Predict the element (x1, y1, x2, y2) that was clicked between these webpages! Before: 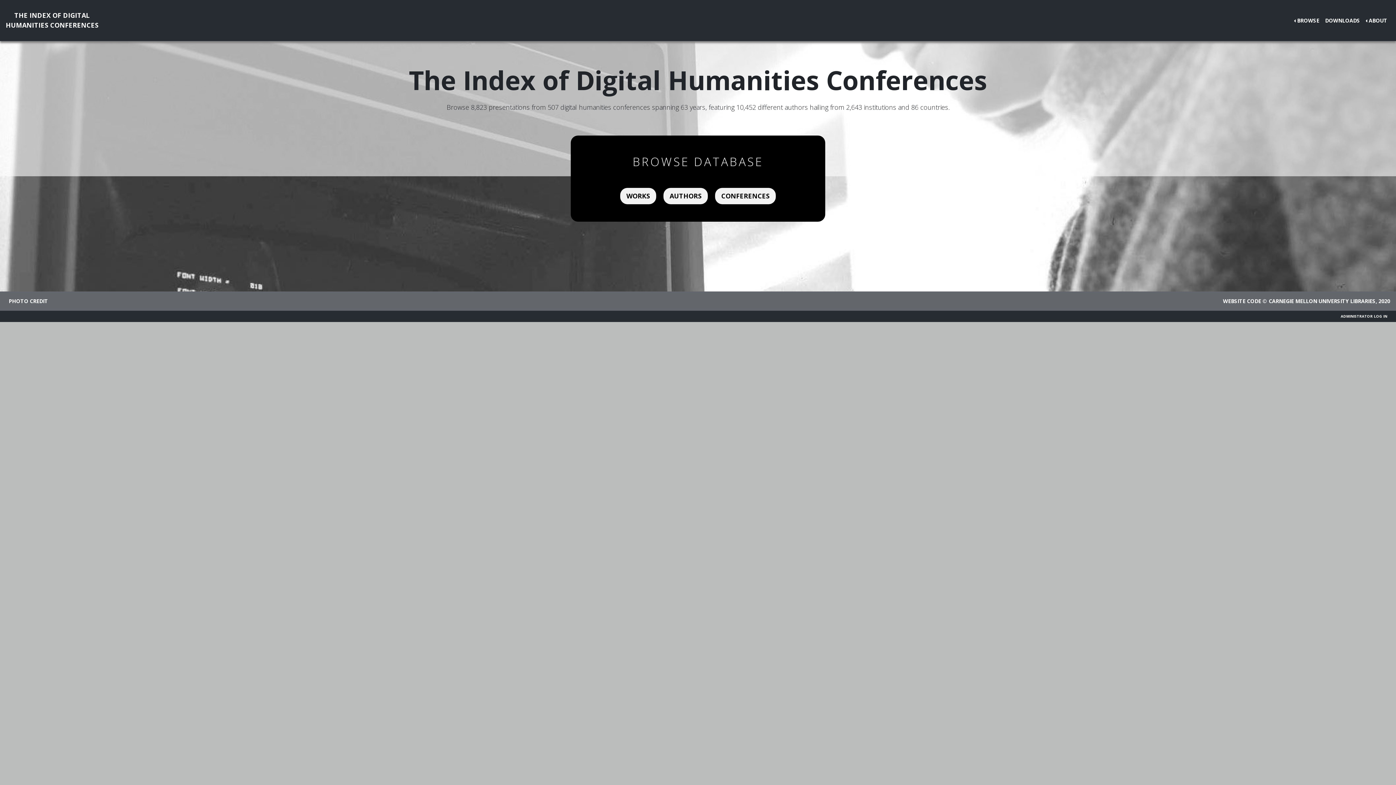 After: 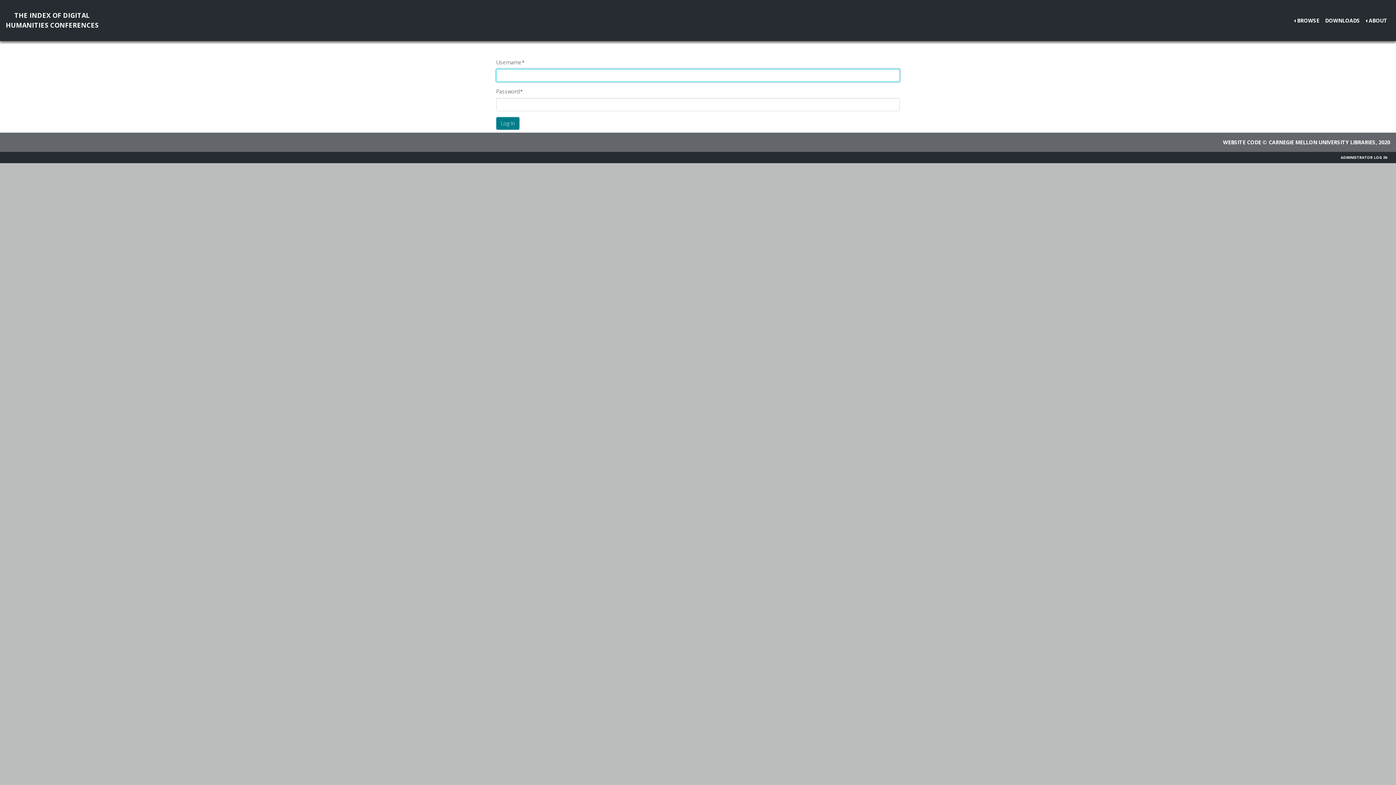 Action: label: ADMINISTRATOR LOG IN bbox: (1338, 310, 1390, 322)